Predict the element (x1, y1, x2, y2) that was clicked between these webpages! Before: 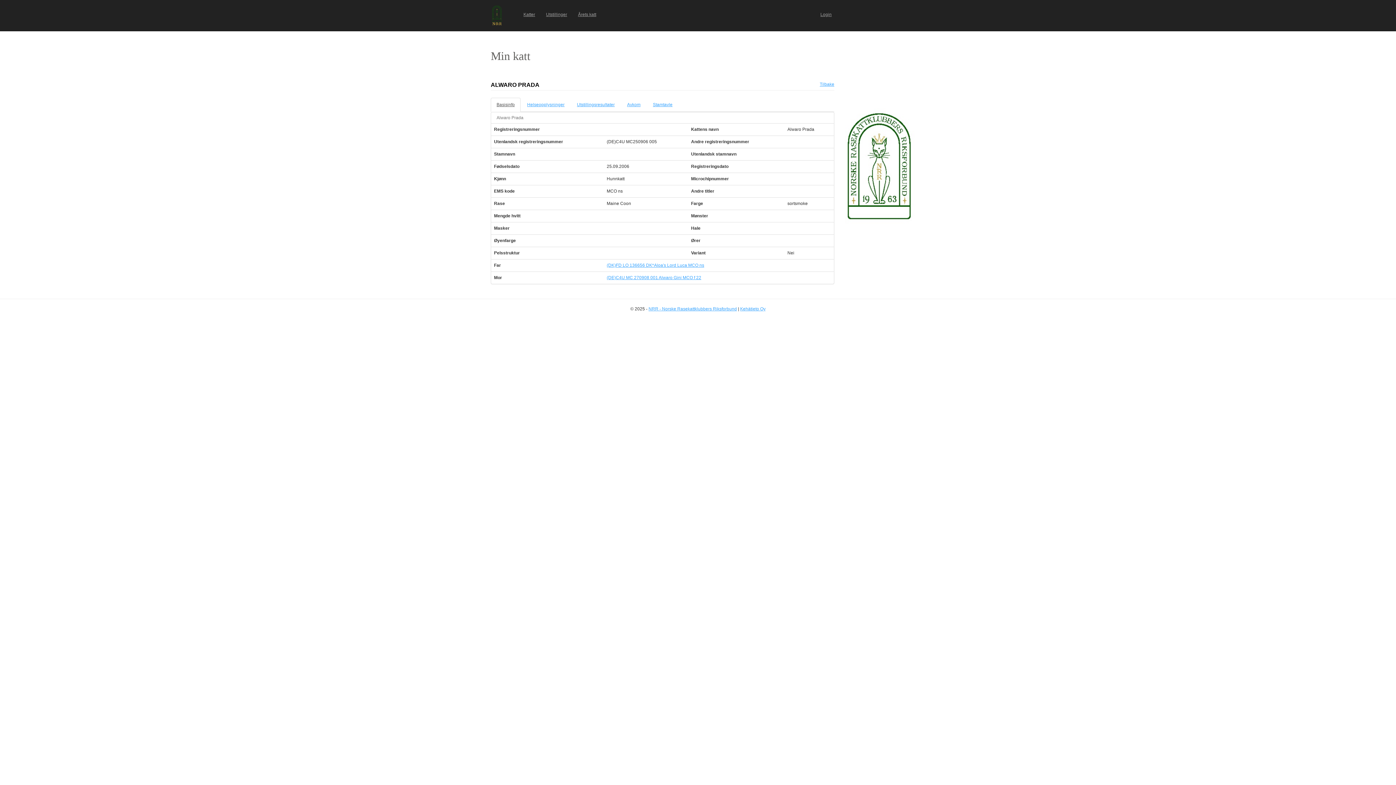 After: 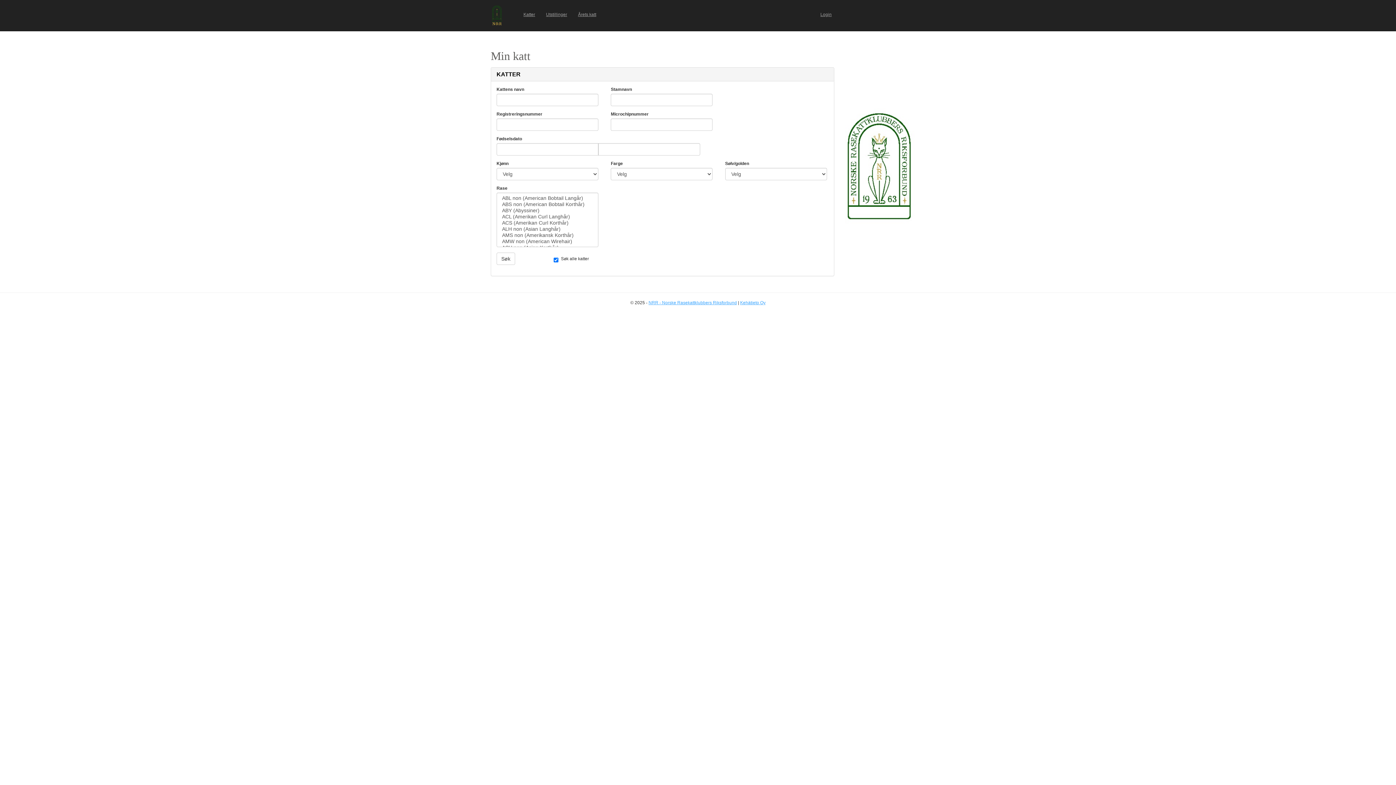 Action: bbox: (490, 5, 518, 25)